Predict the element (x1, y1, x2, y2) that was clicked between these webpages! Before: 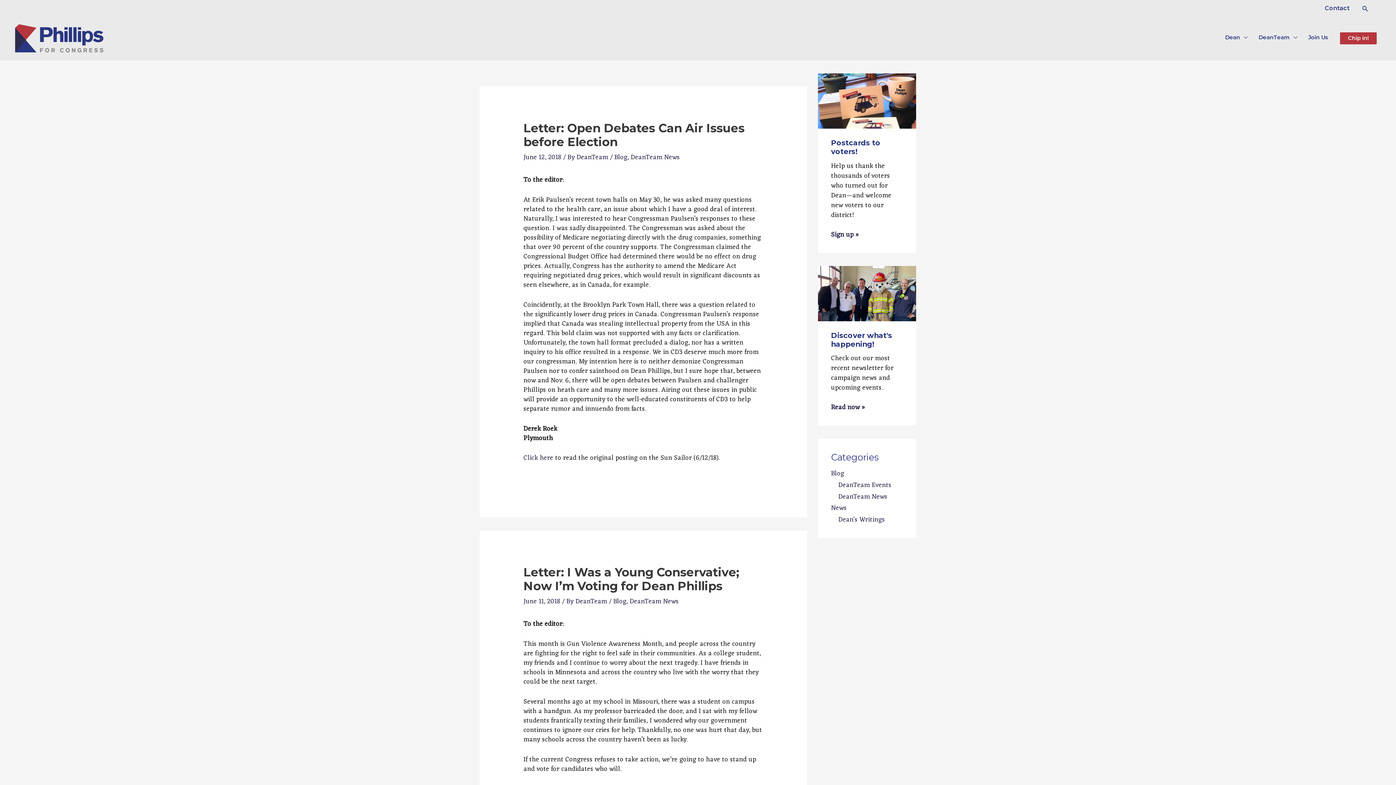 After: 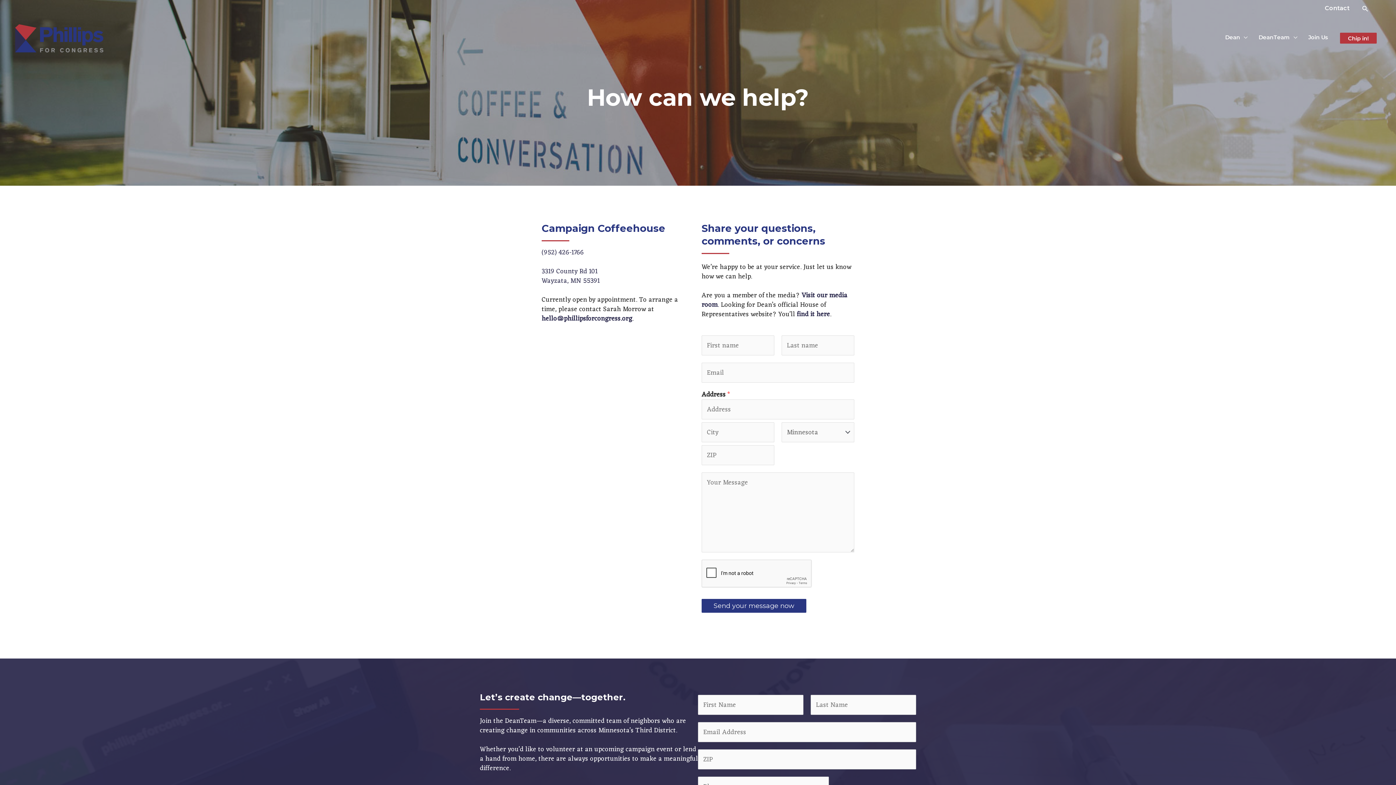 Action: bbox: (1325, 4, 1349, 11) label: Contact